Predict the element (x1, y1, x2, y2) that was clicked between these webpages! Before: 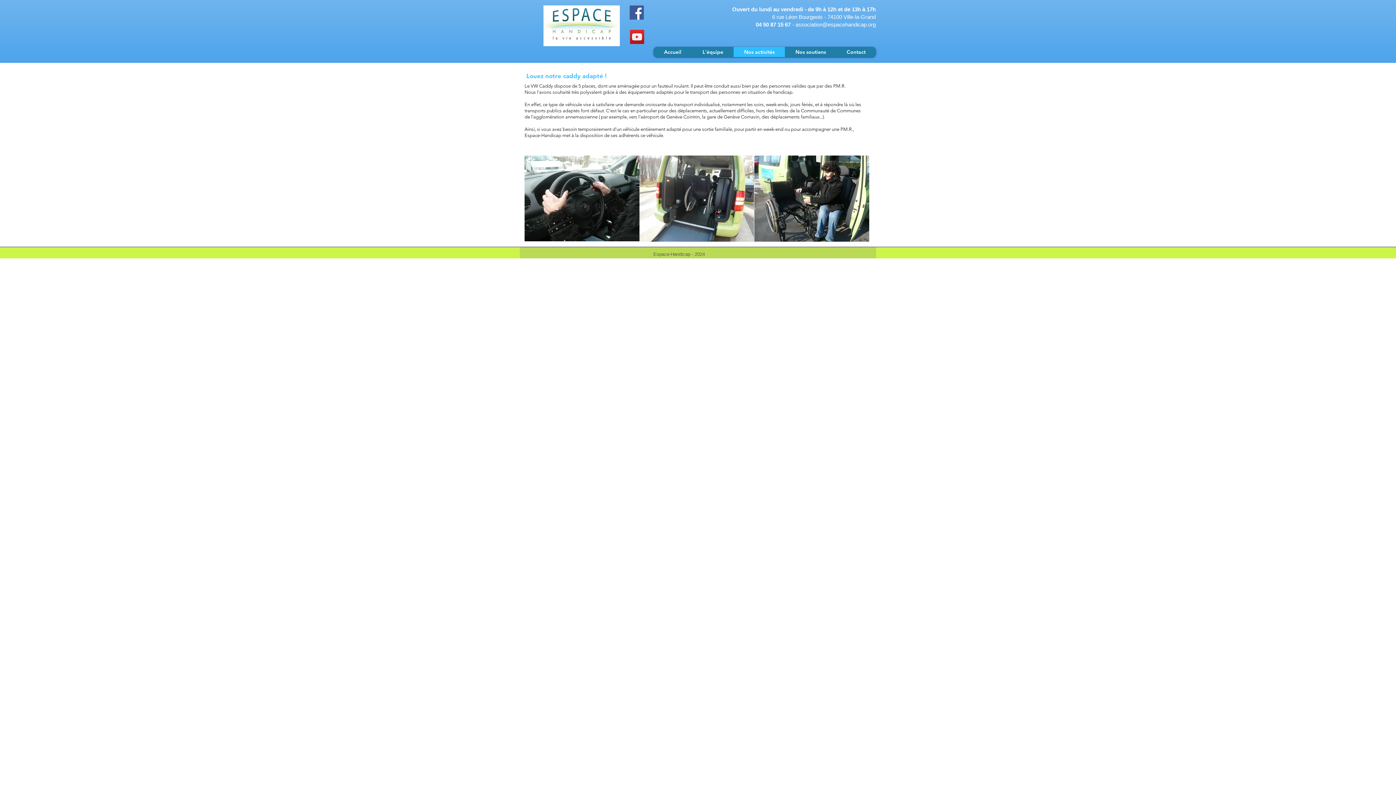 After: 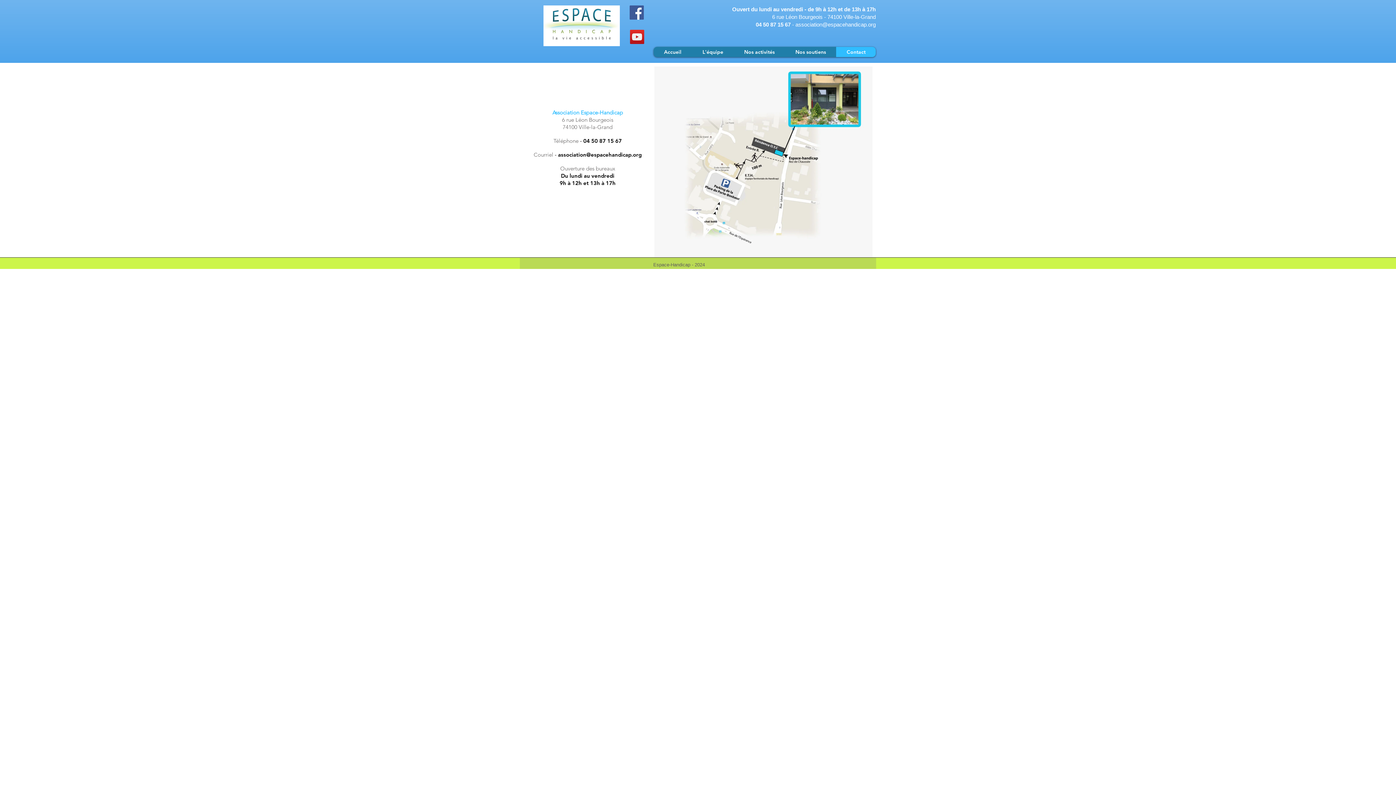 Action: label: Contact bbox: (836, 46, 876, 57)